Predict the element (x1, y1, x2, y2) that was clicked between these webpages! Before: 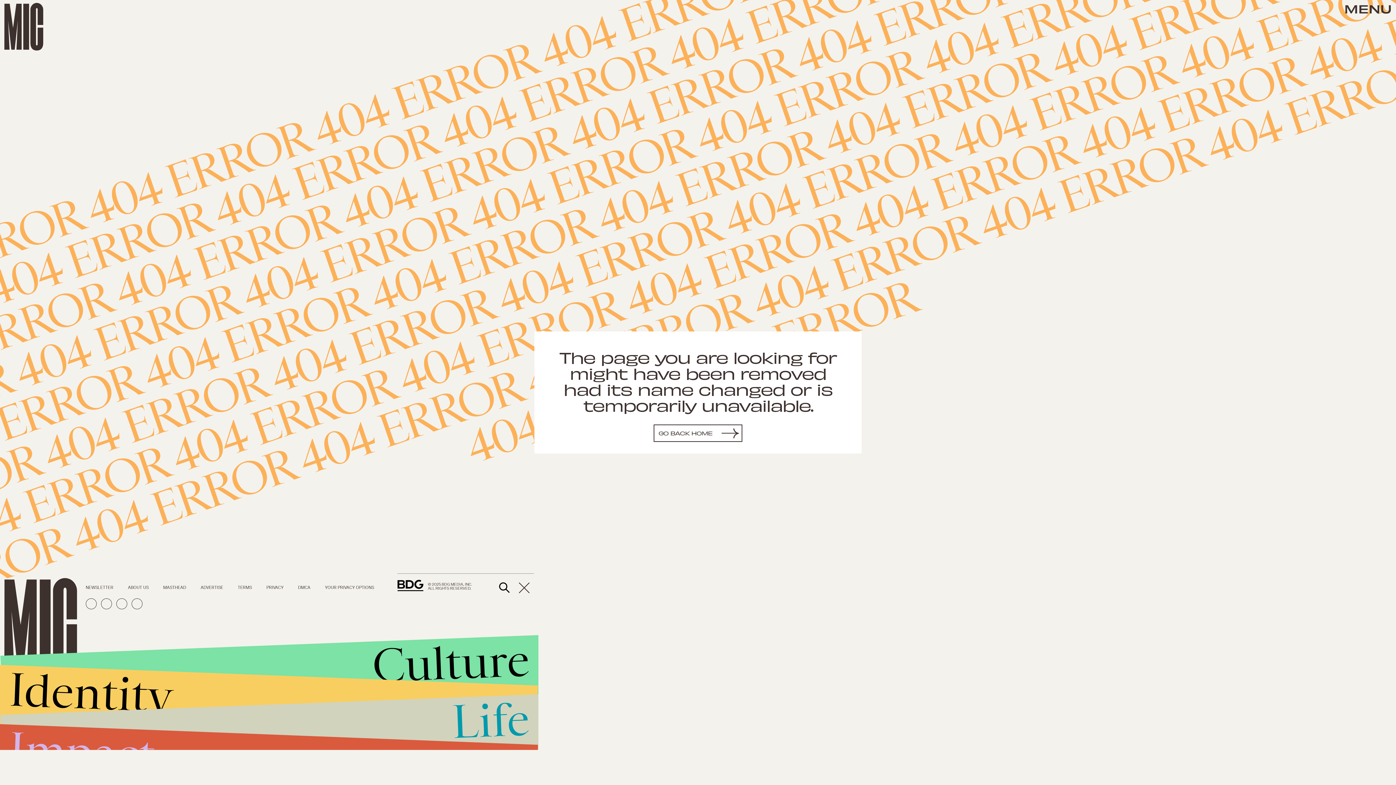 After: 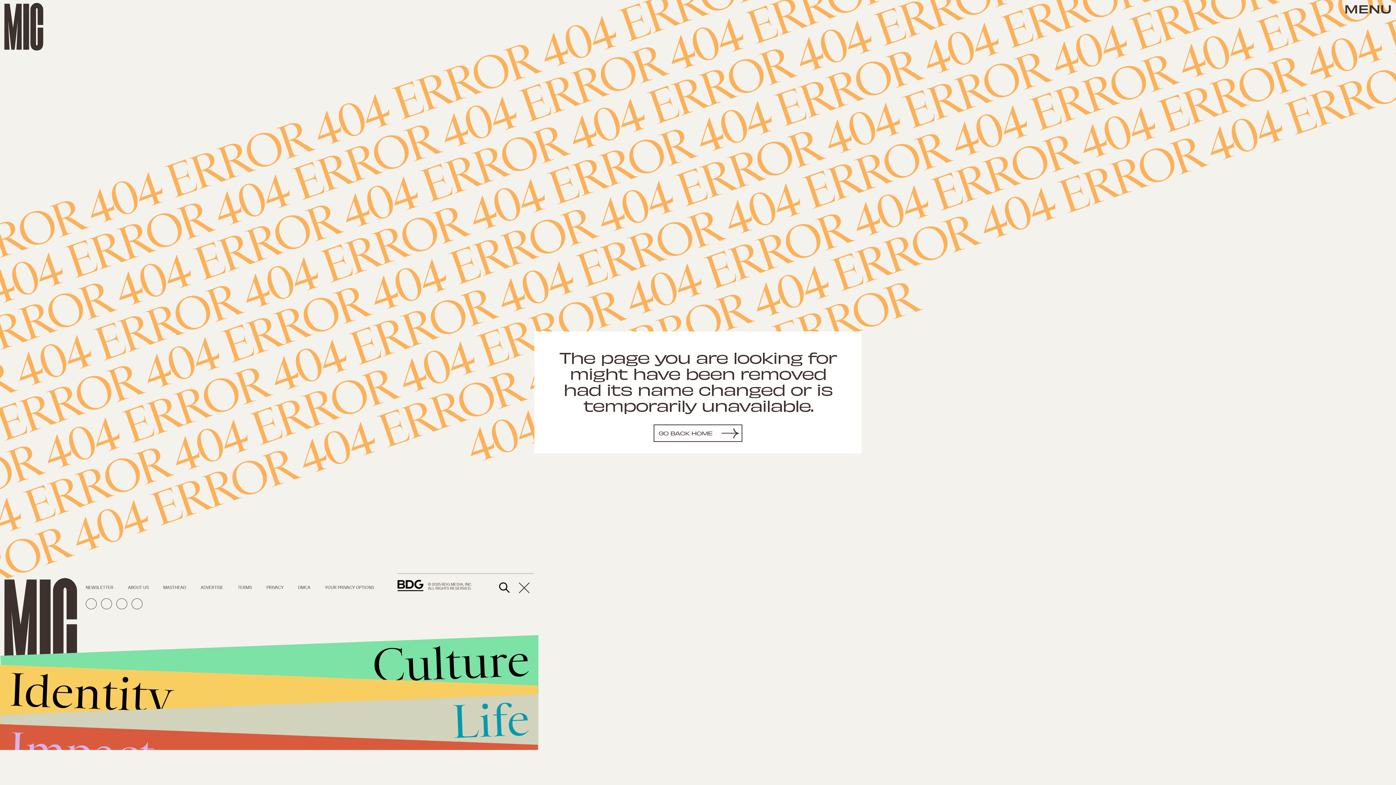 Action: bbox: (101, 598, 112, 609)